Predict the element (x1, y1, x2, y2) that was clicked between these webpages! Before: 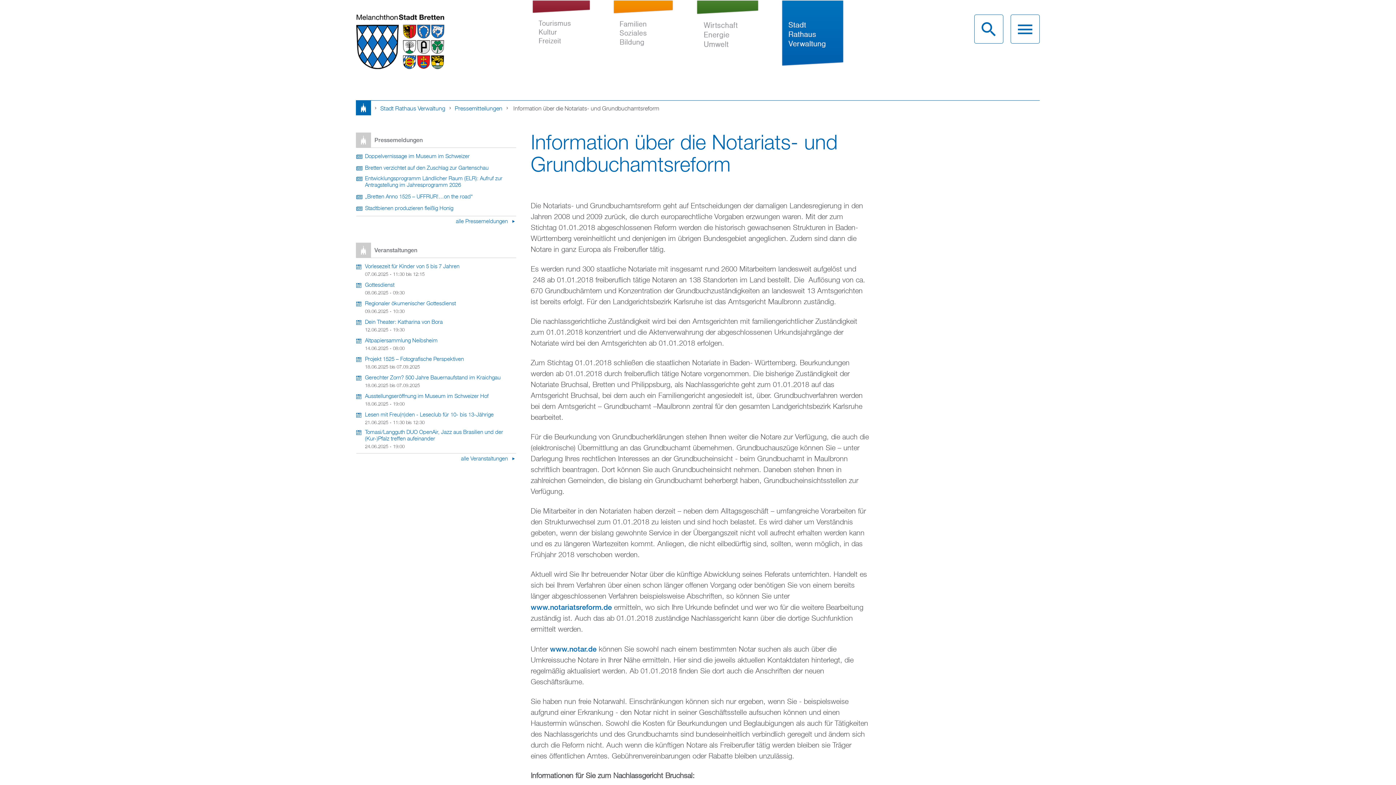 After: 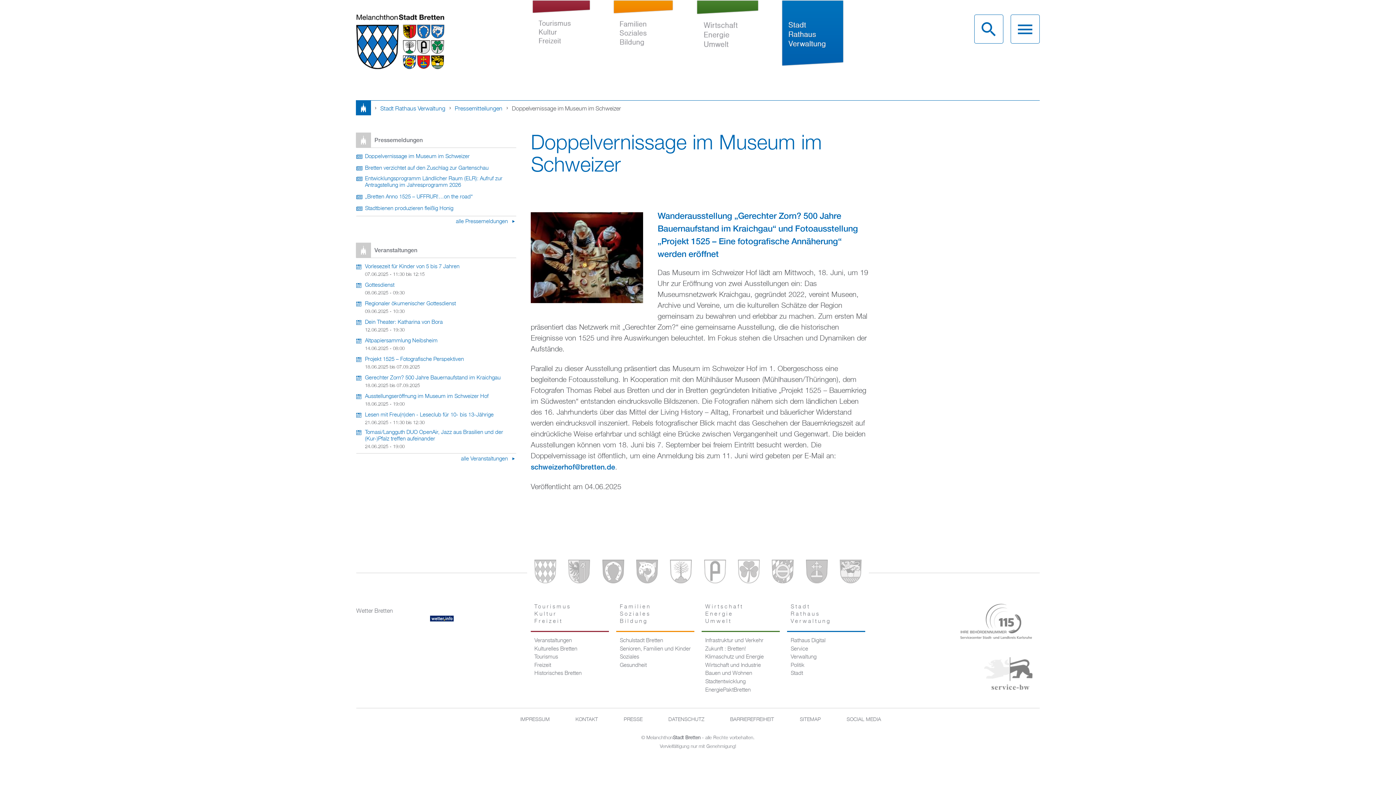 Action: bbox: (356, 153, 469, 160) label: Doppelvernissage im Museum im Schweizer